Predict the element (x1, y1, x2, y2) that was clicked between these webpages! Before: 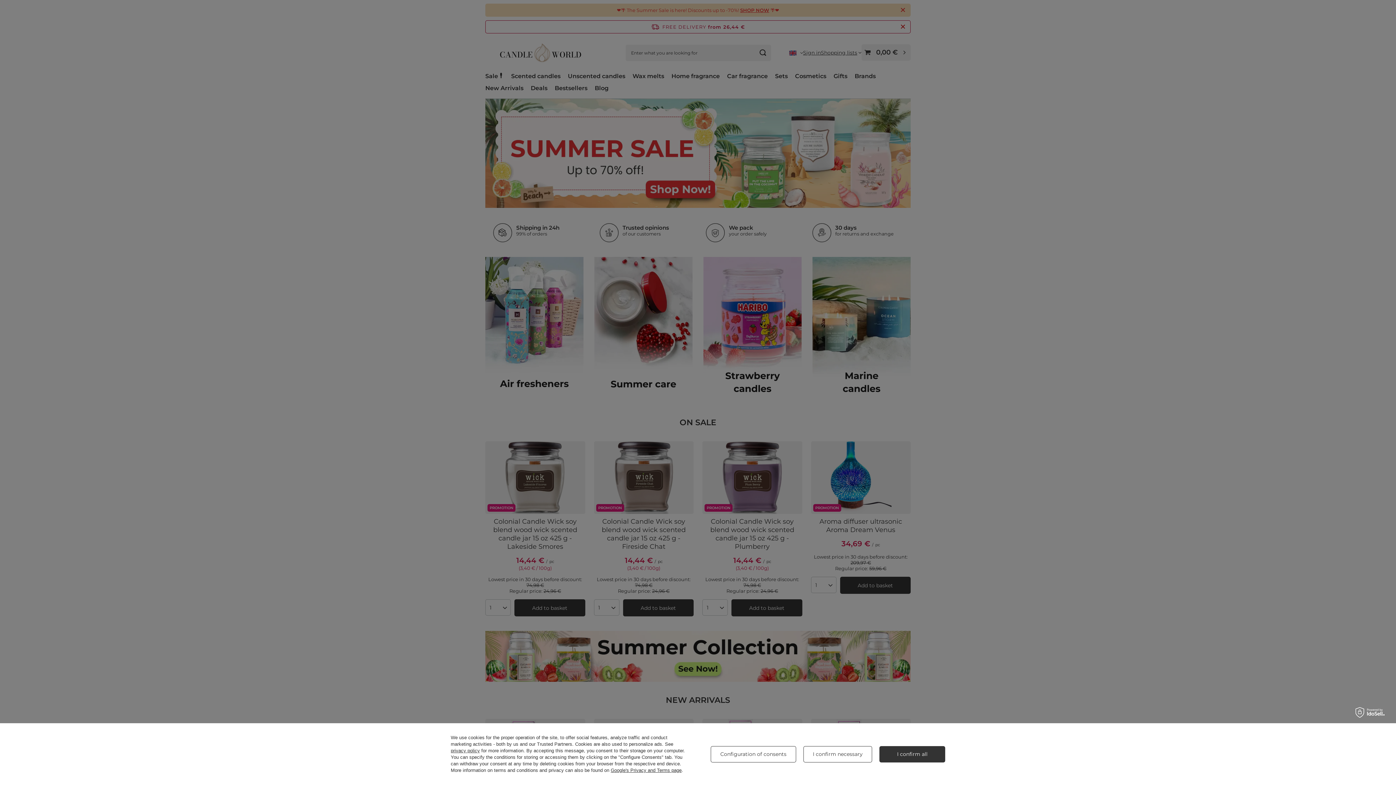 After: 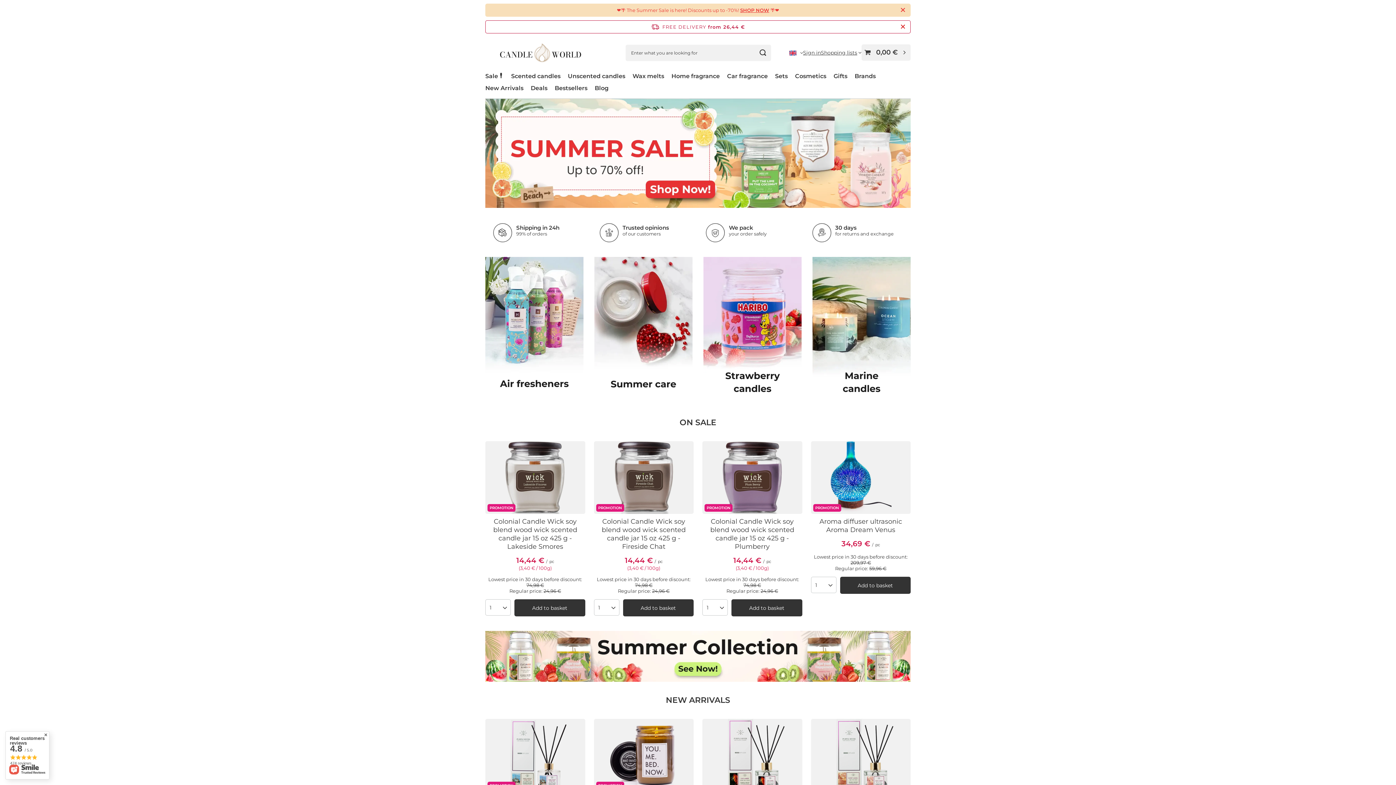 Action: label: I confirm all bbox: (879, 746, 945, 762)